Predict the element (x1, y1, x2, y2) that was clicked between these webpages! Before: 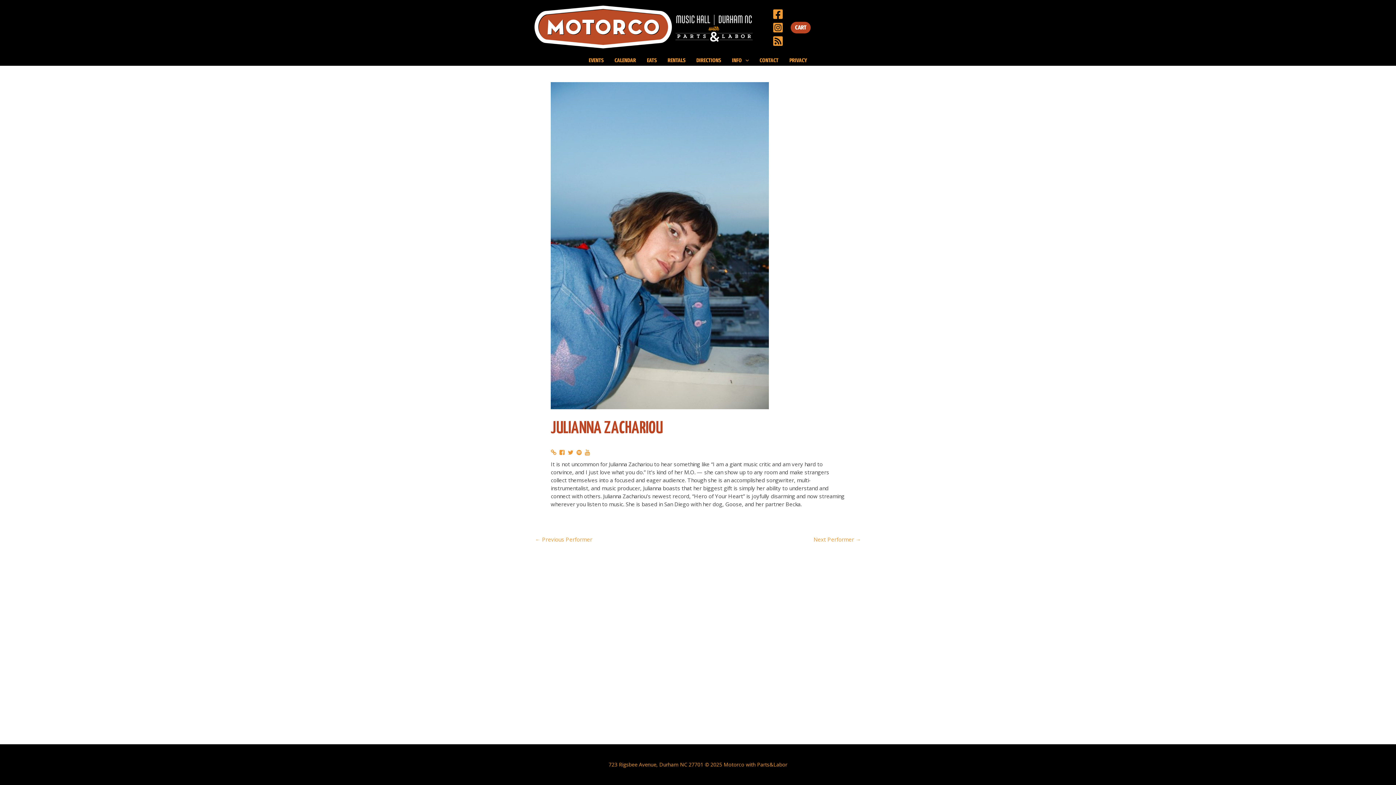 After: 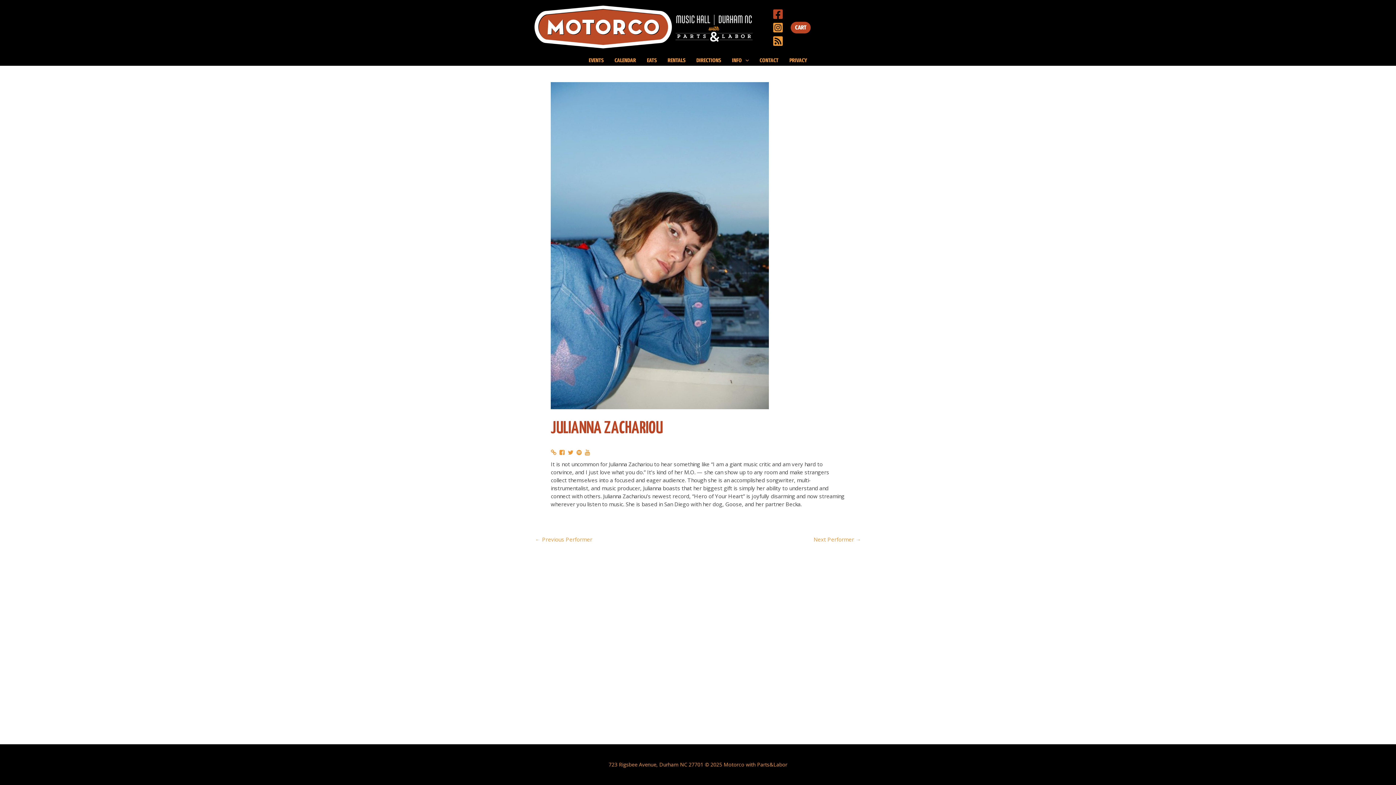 Action: bbox: (772, 8, 783, 19) label: Facebook